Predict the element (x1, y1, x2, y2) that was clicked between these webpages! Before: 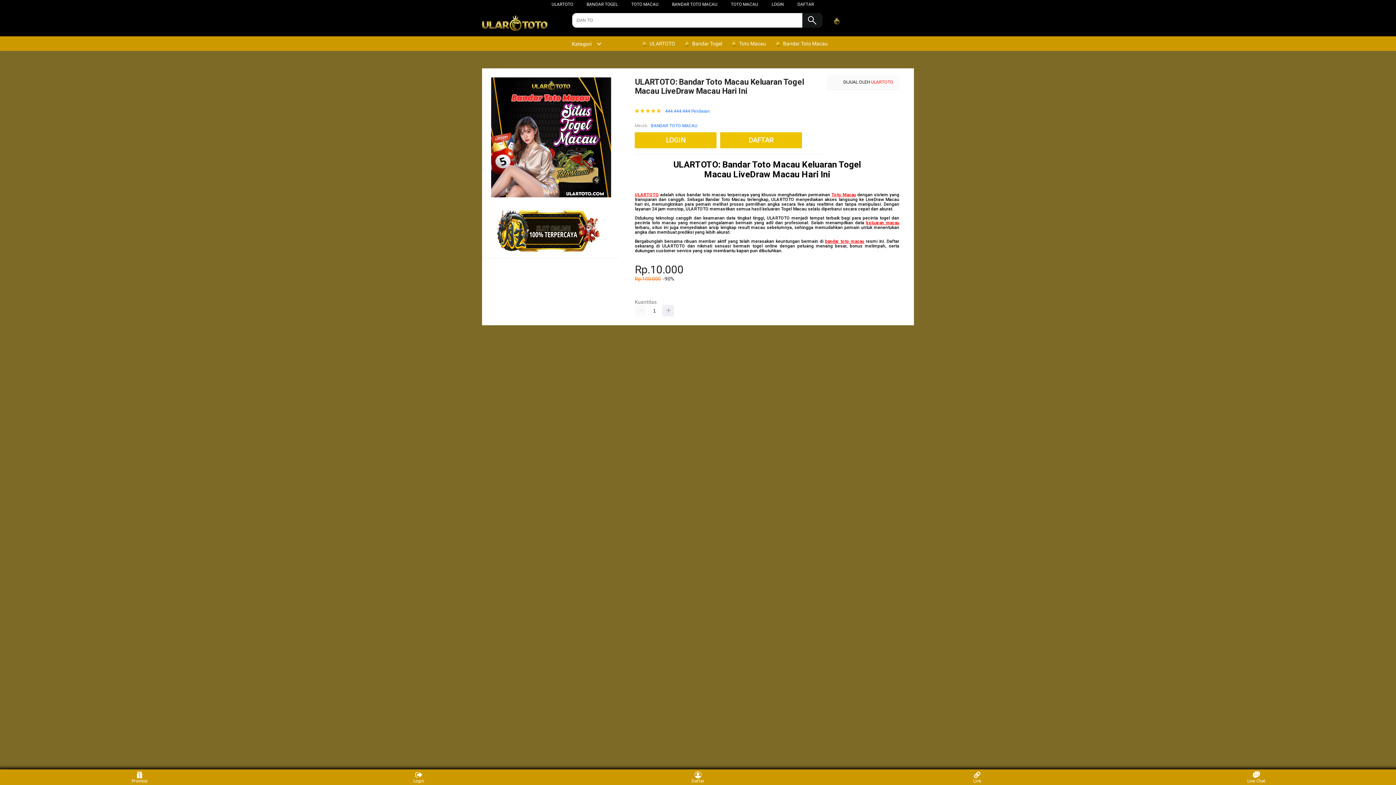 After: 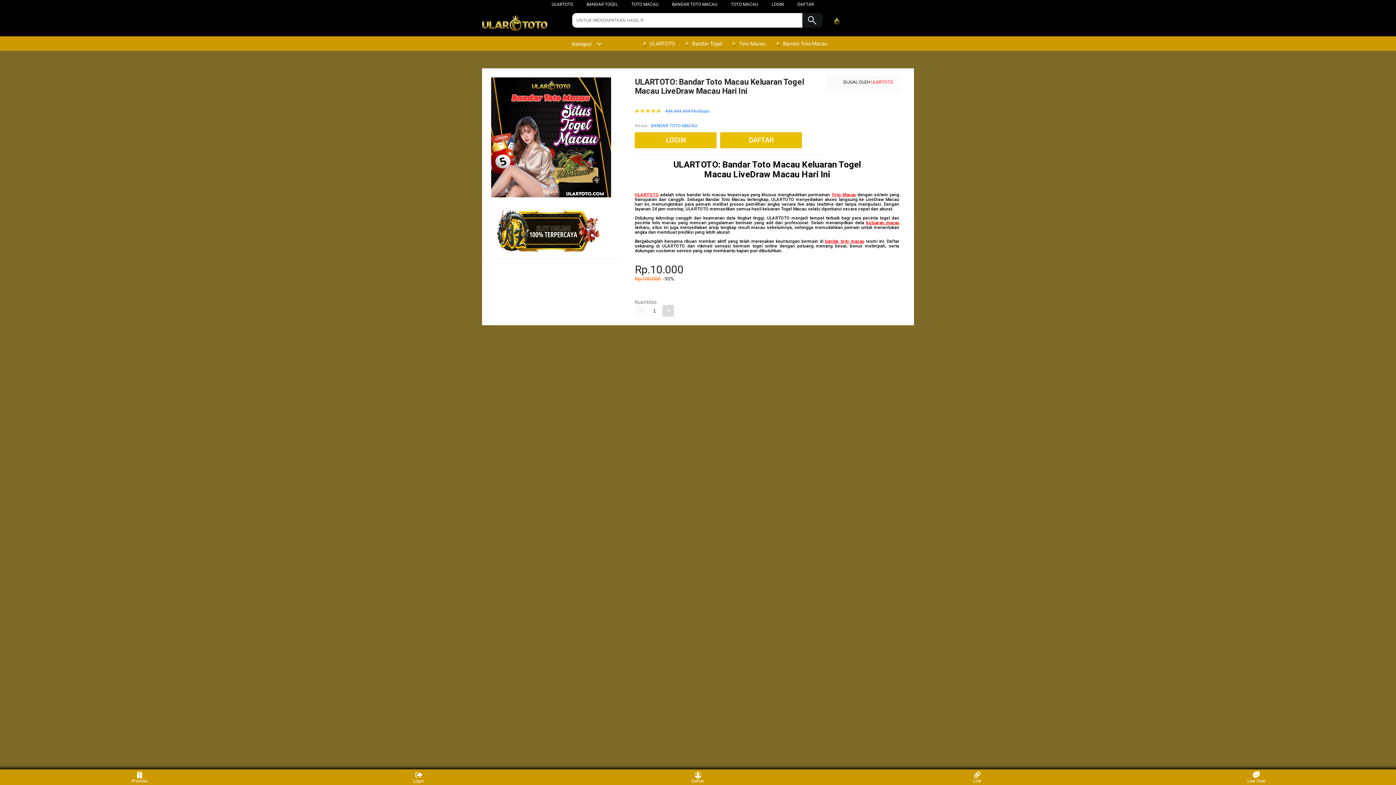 Action: bbox: (662, 304, 674, 316)